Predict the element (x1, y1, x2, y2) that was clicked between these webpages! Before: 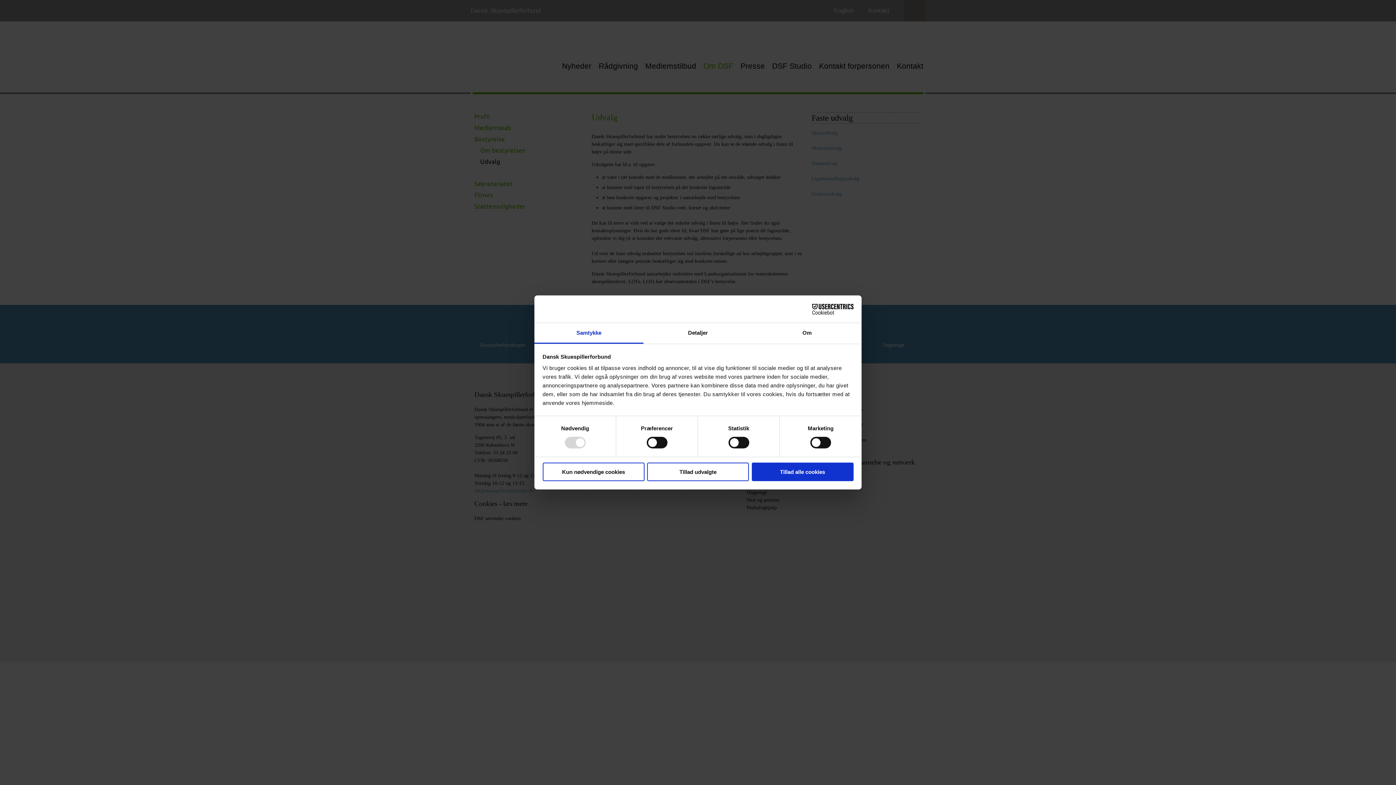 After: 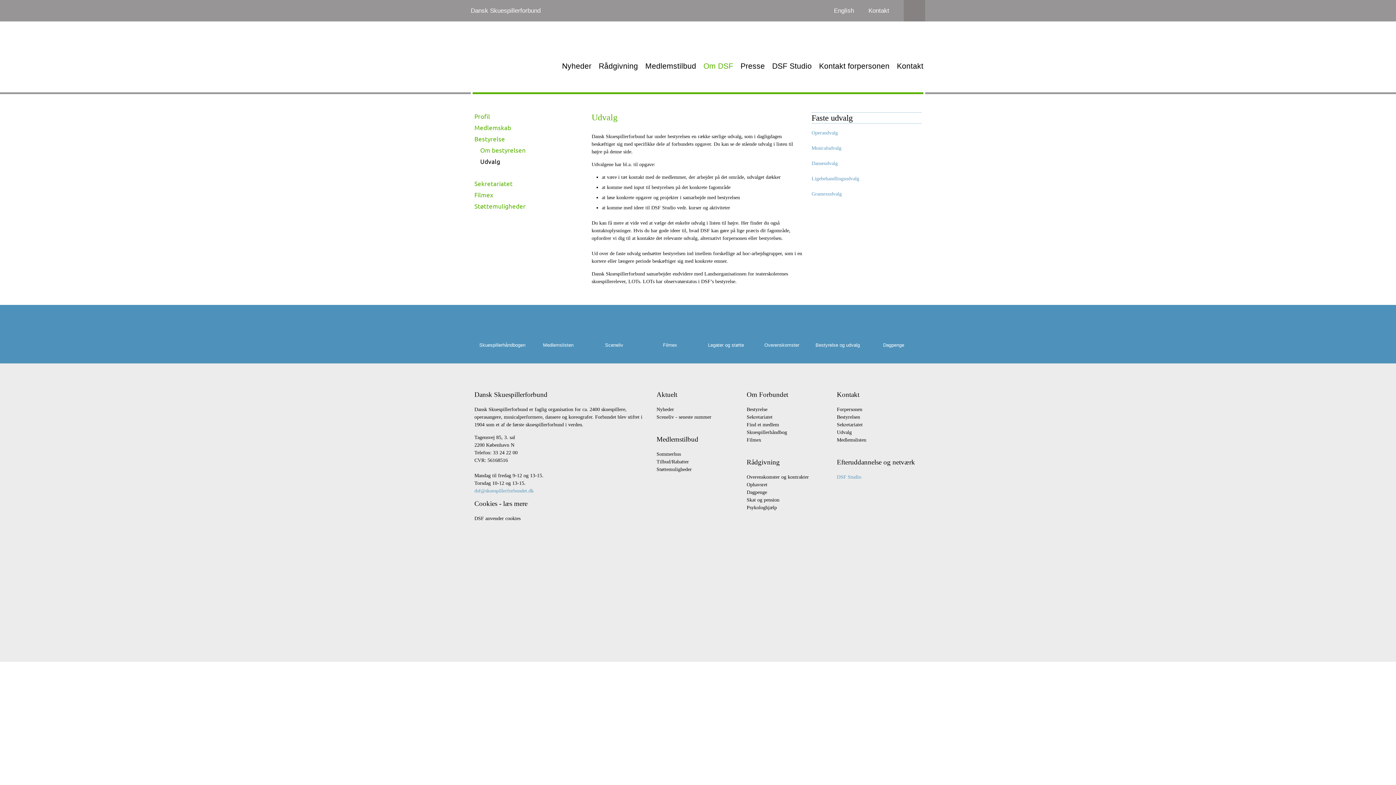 Action: bbox: (751, 462, 853, 481) label: Tillad alle cookies